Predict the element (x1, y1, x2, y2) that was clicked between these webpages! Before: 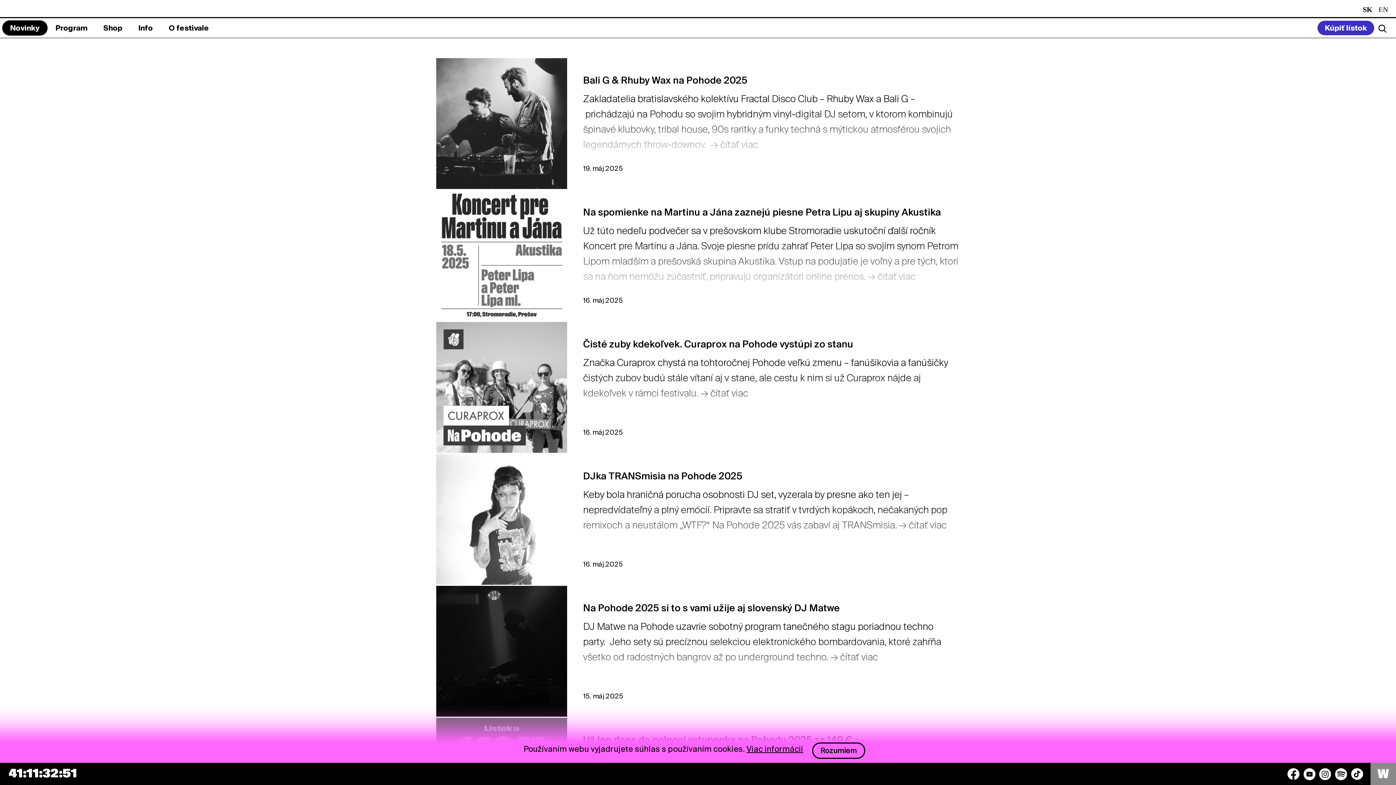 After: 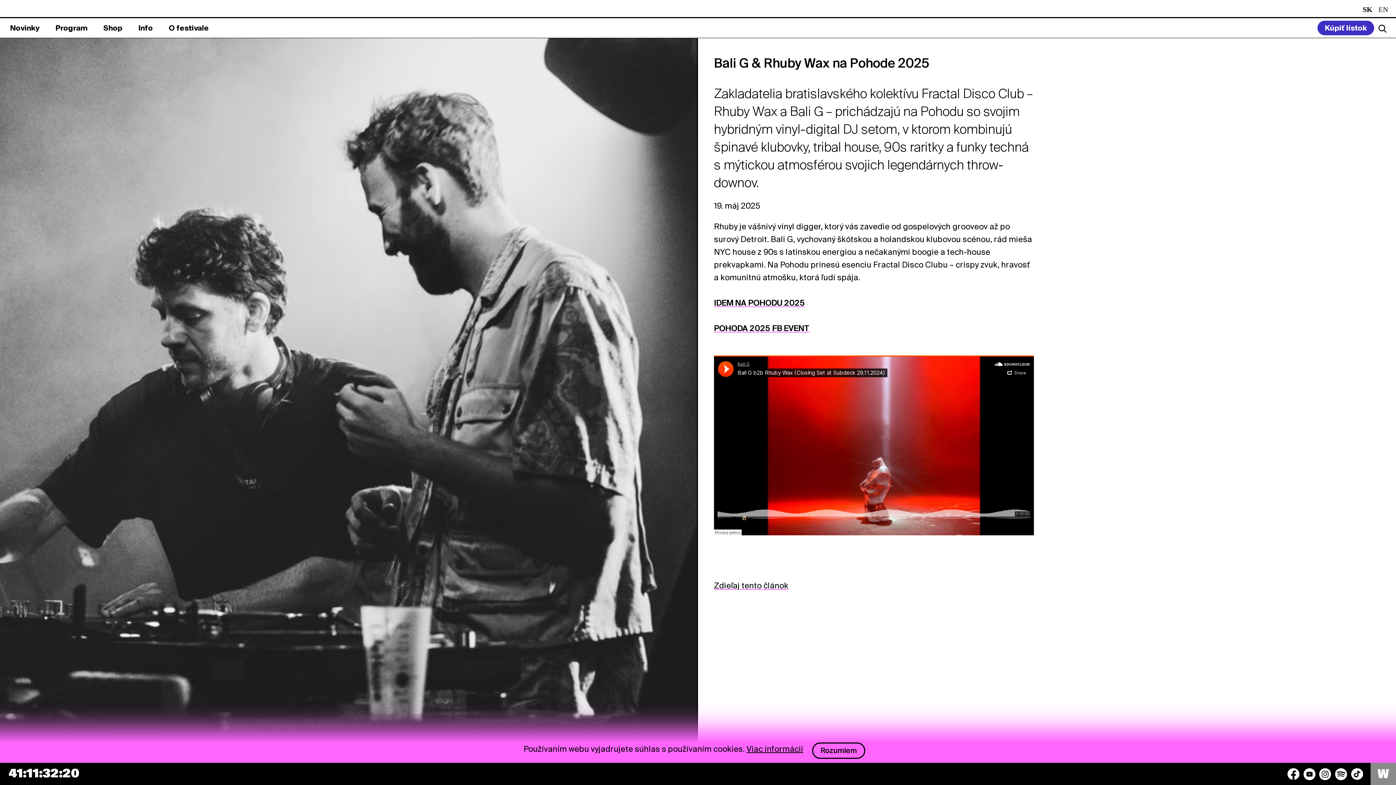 Action: label: Bali G & Rhuby Wax na Pohode 2025

Zakladatelia bratislavského kolektívu Fractal Disco Club – Rhuby Wax a Bali G – prichádzajú na Pohodu so svojim hybridným vinyl-digital DJ setom, v ktorom kombinujú špinavé klubovky, tribal house, 90s raritky a funky techná s mýtickou atmosférou svojich legendárnych throw-downov.  → čítať viac

19. máj 2025 bbox: (436, 58, 960, 189)